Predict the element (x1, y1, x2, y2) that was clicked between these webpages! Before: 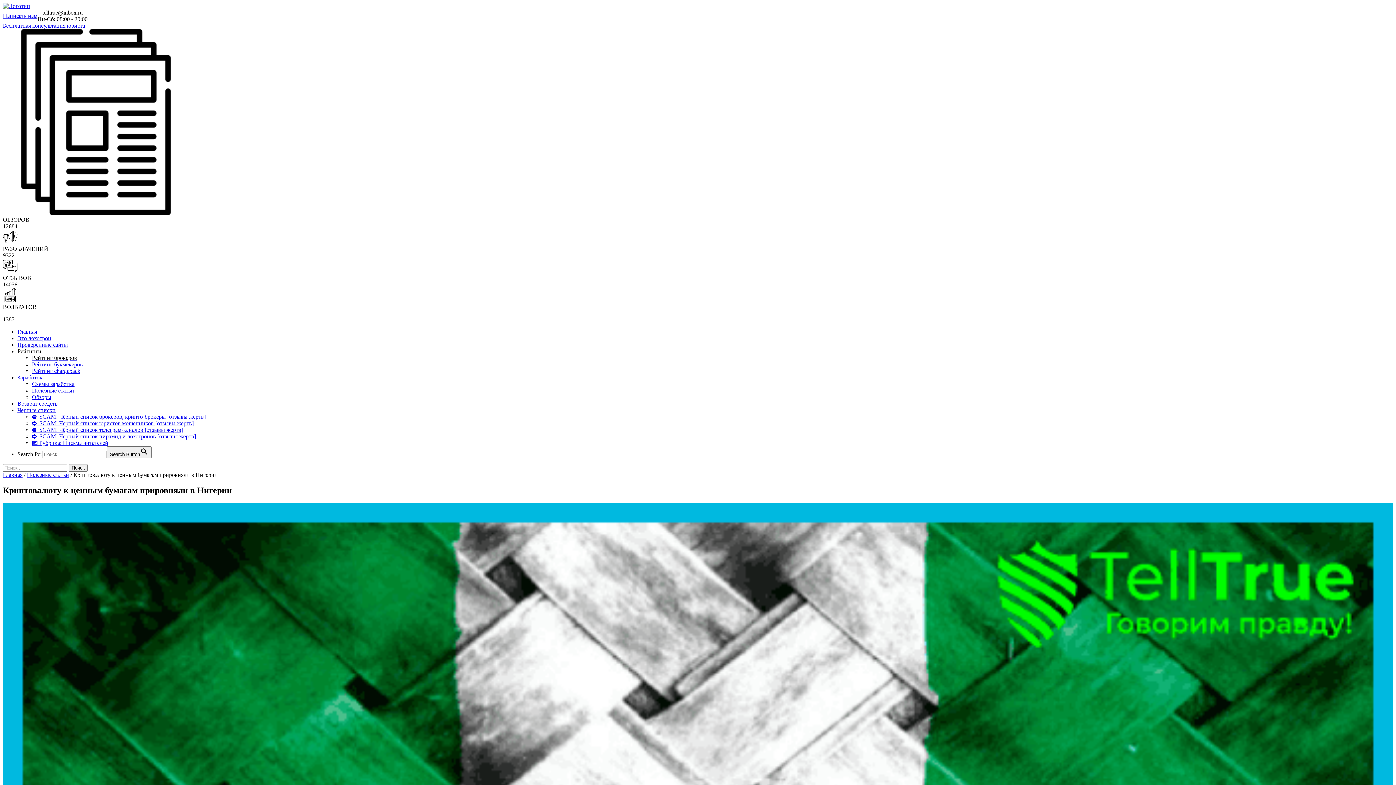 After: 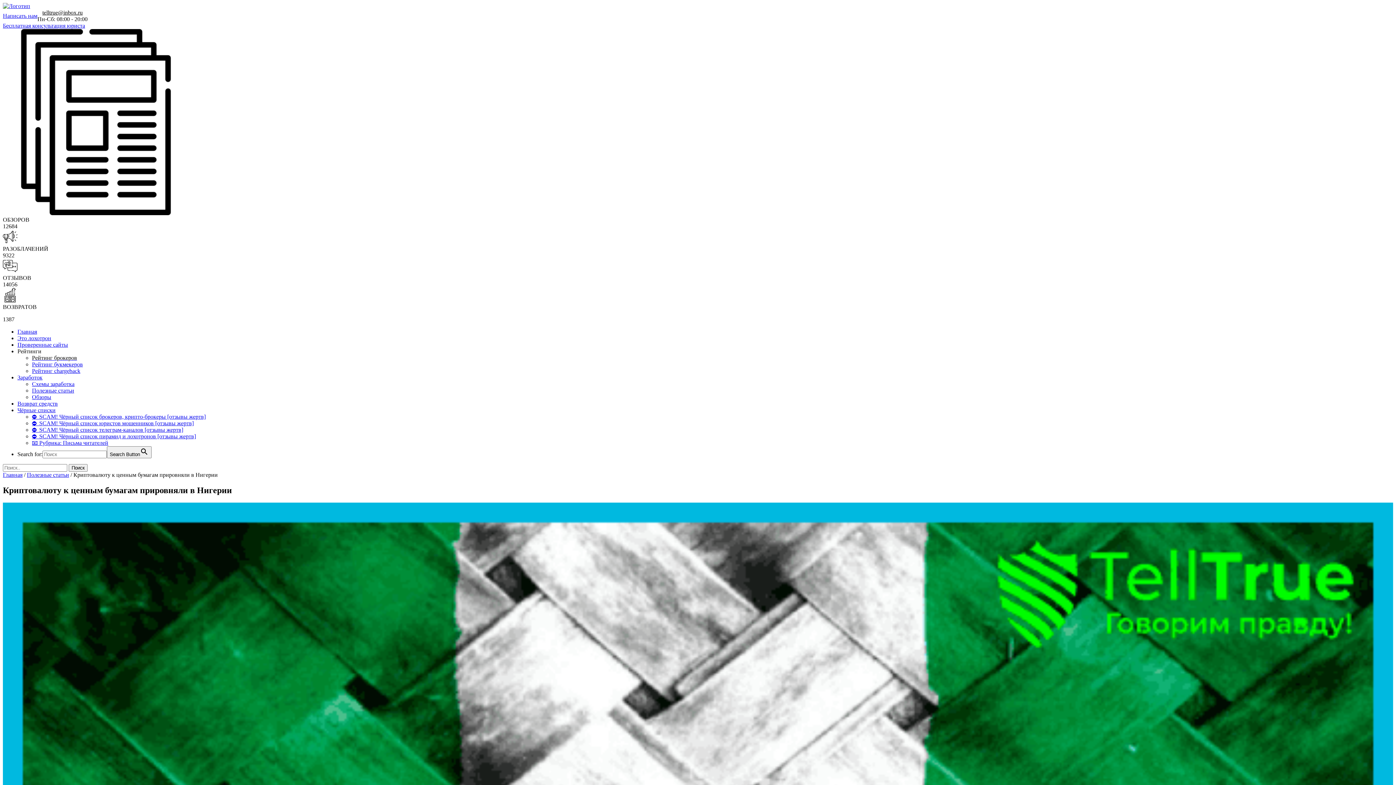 Action: label: Бесплатная консультация юриста bbox: (2, 22, 85, 28)